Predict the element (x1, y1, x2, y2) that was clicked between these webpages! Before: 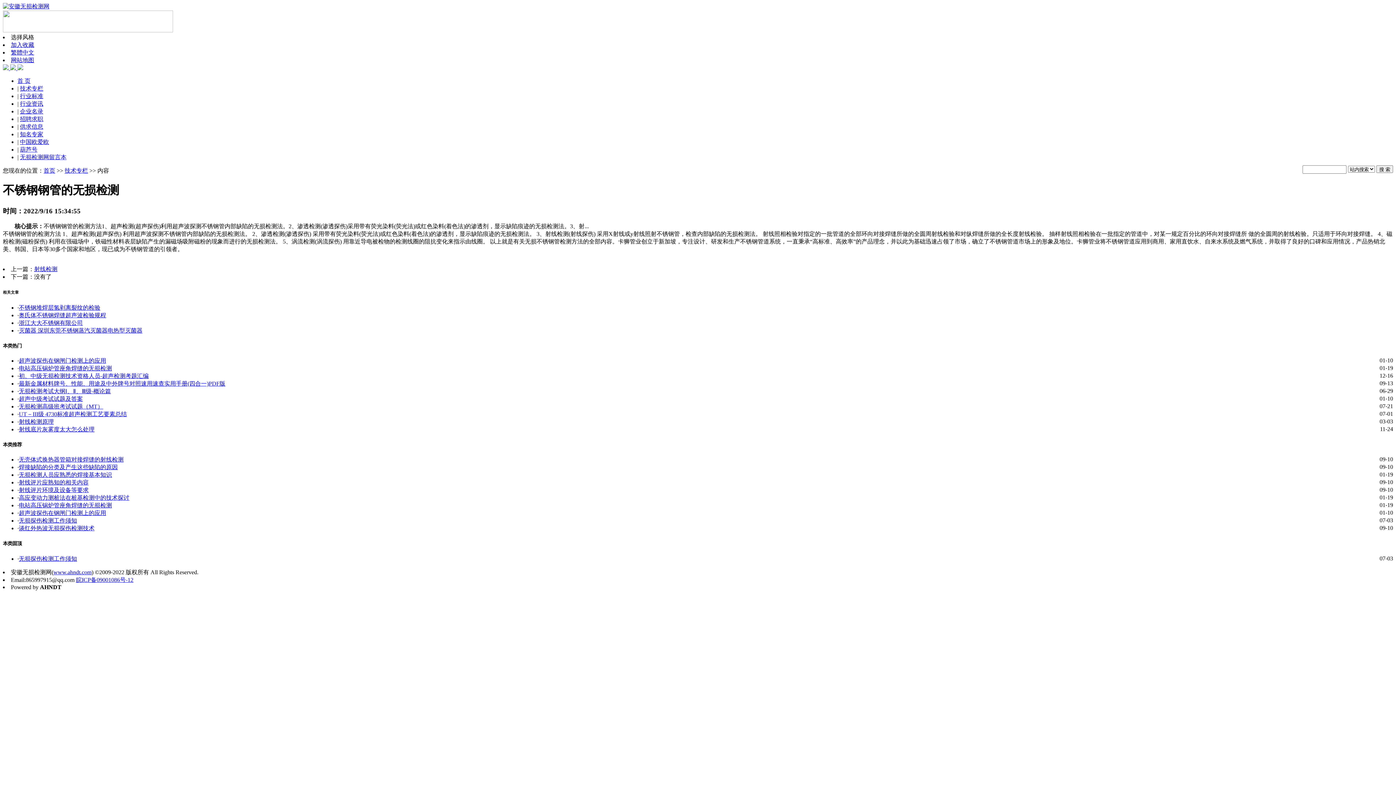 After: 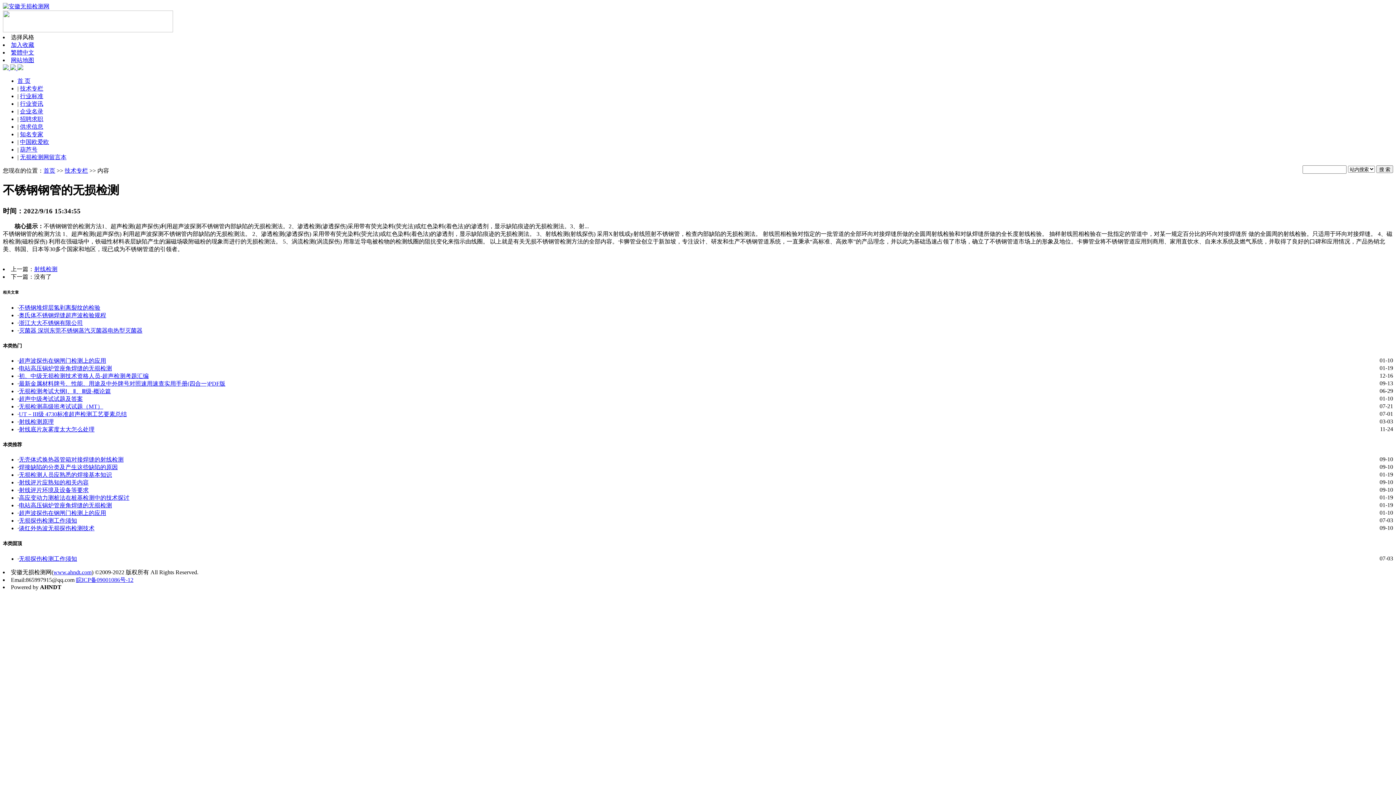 Action: bbox: (20, 116, 43, 122) label: 招聘求职